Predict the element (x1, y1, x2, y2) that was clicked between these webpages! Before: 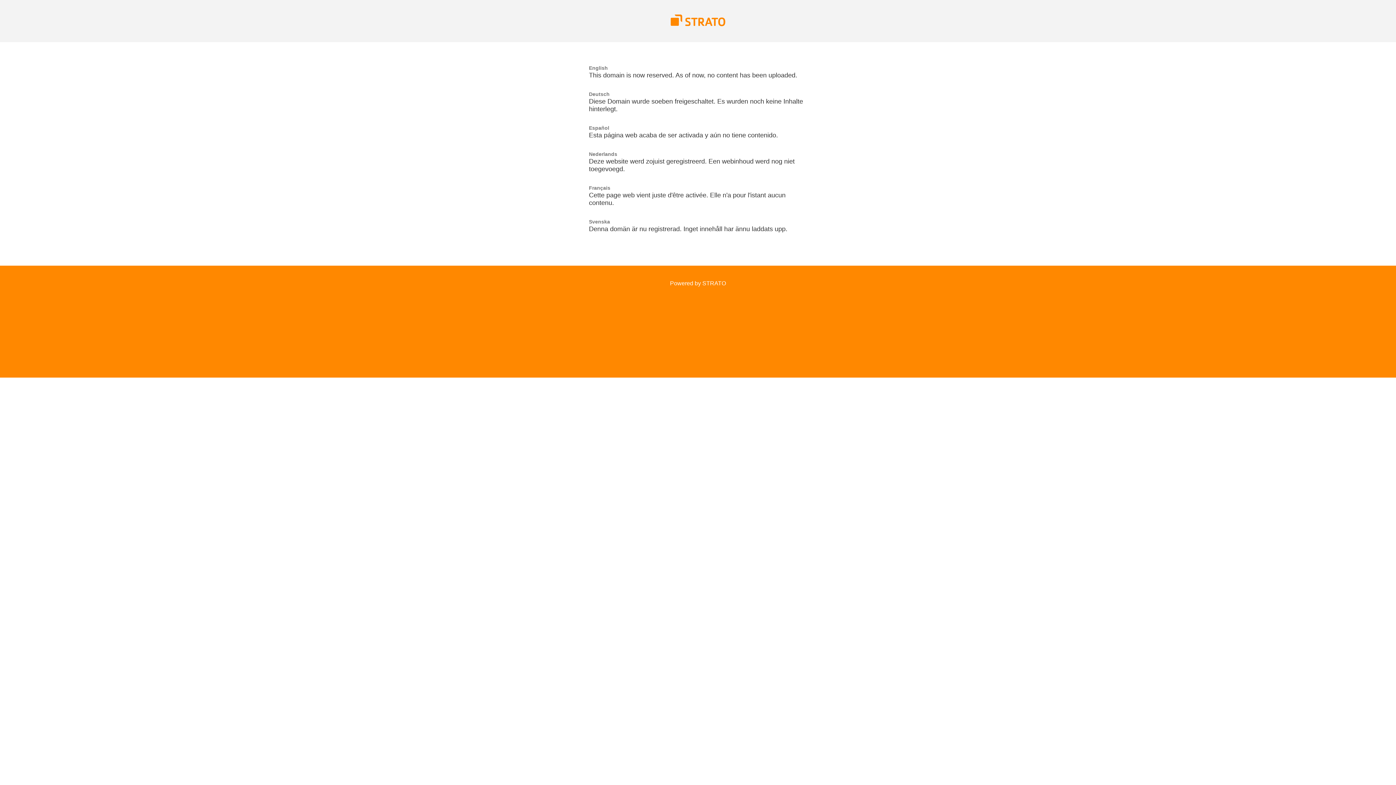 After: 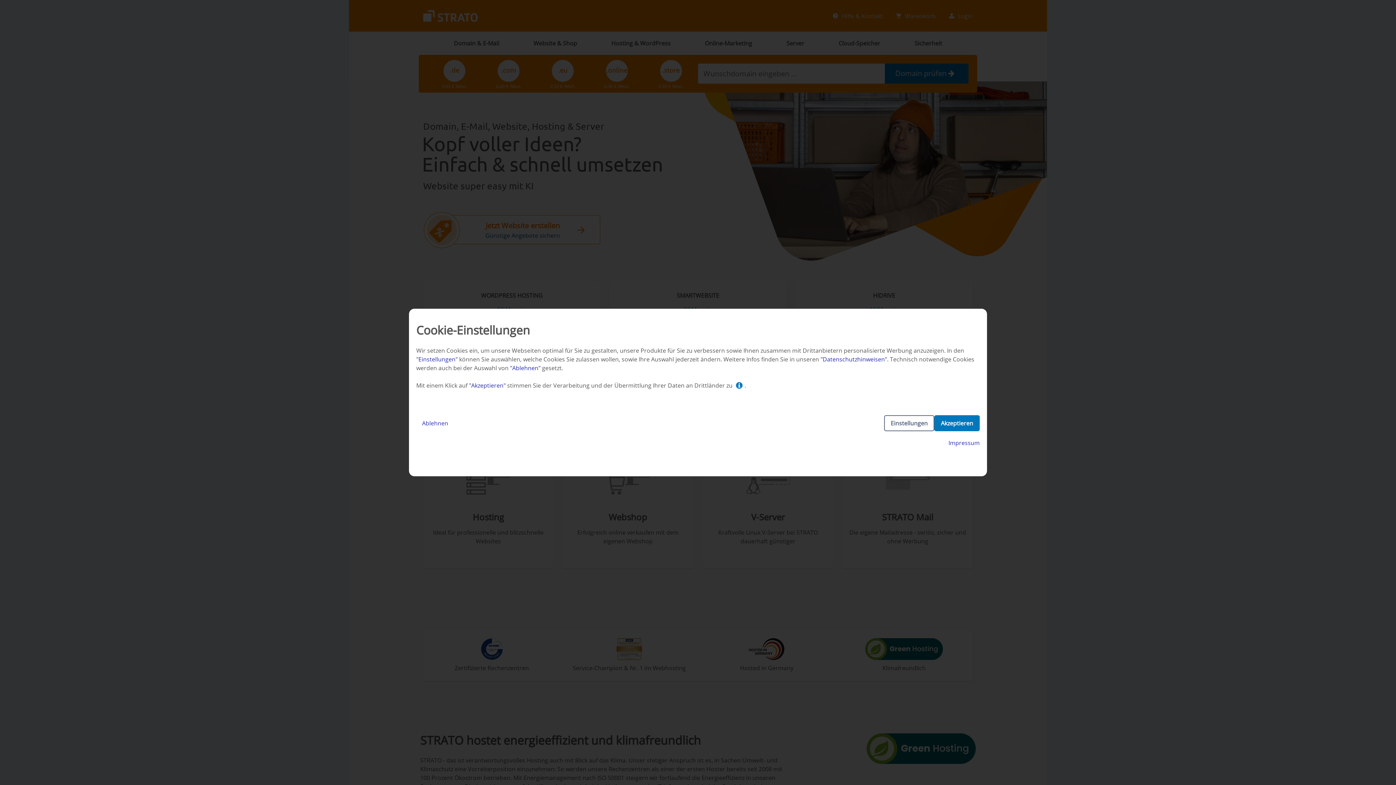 Action: bbox: (670, 21, 725, 27)